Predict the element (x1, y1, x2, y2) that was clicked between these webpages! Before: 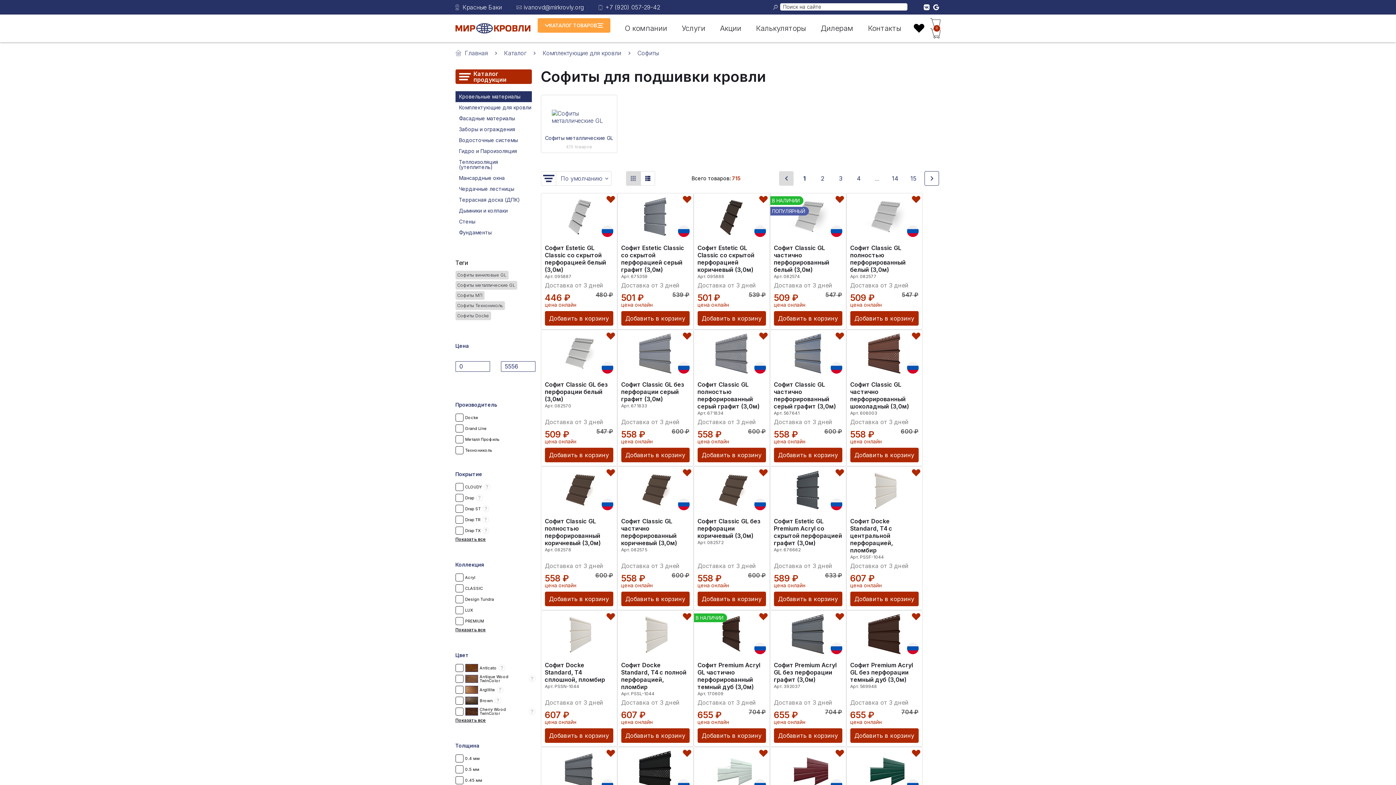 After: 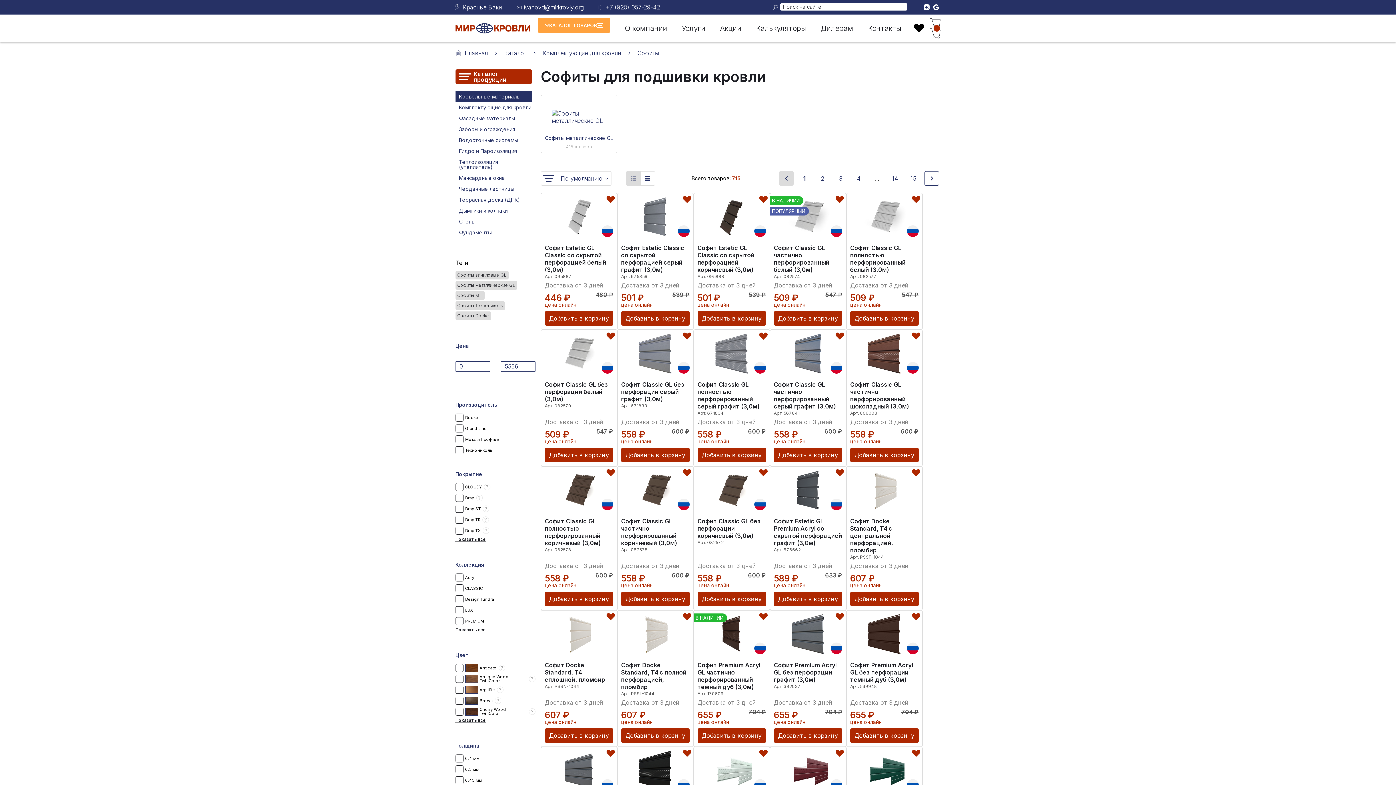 Action: bbox: (544, 311, 613, 325) label: Добавить в корзину